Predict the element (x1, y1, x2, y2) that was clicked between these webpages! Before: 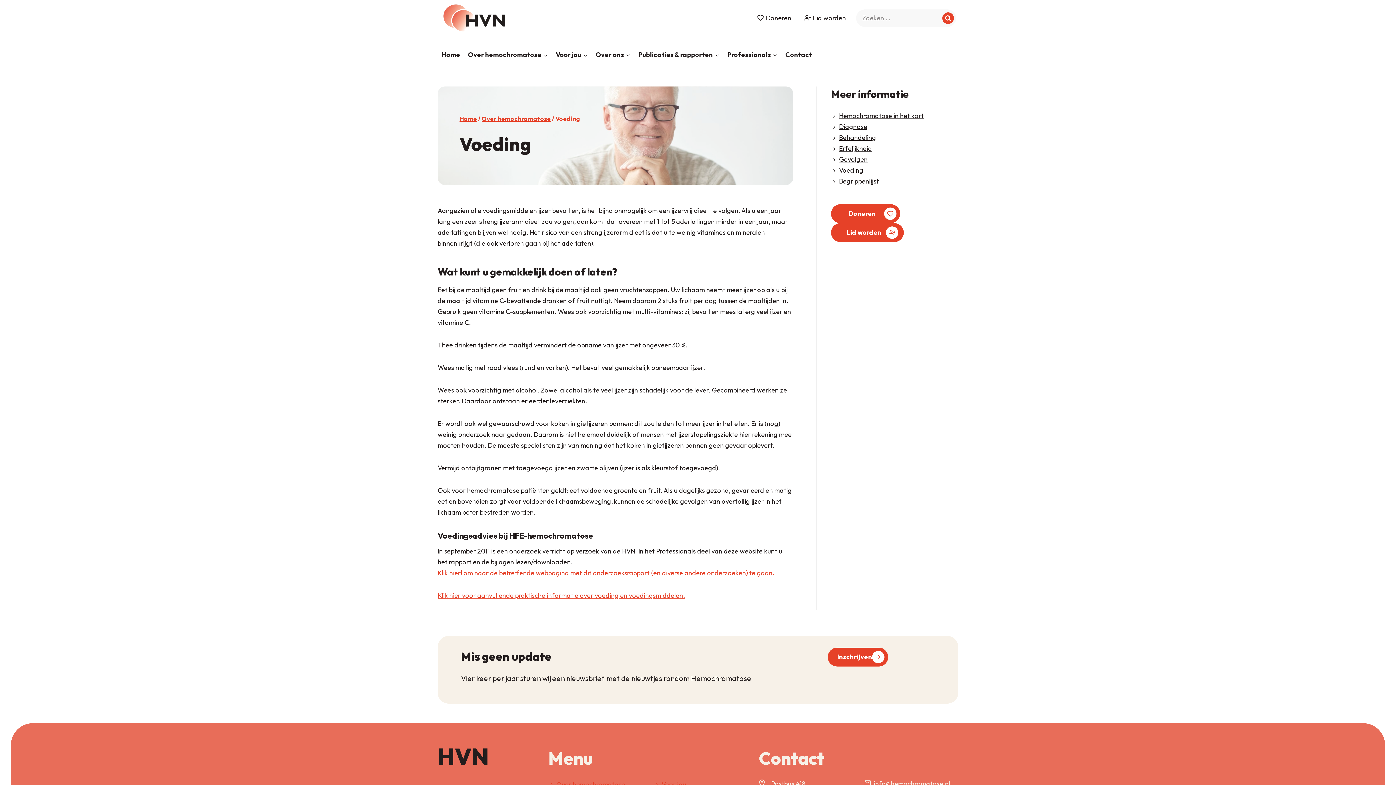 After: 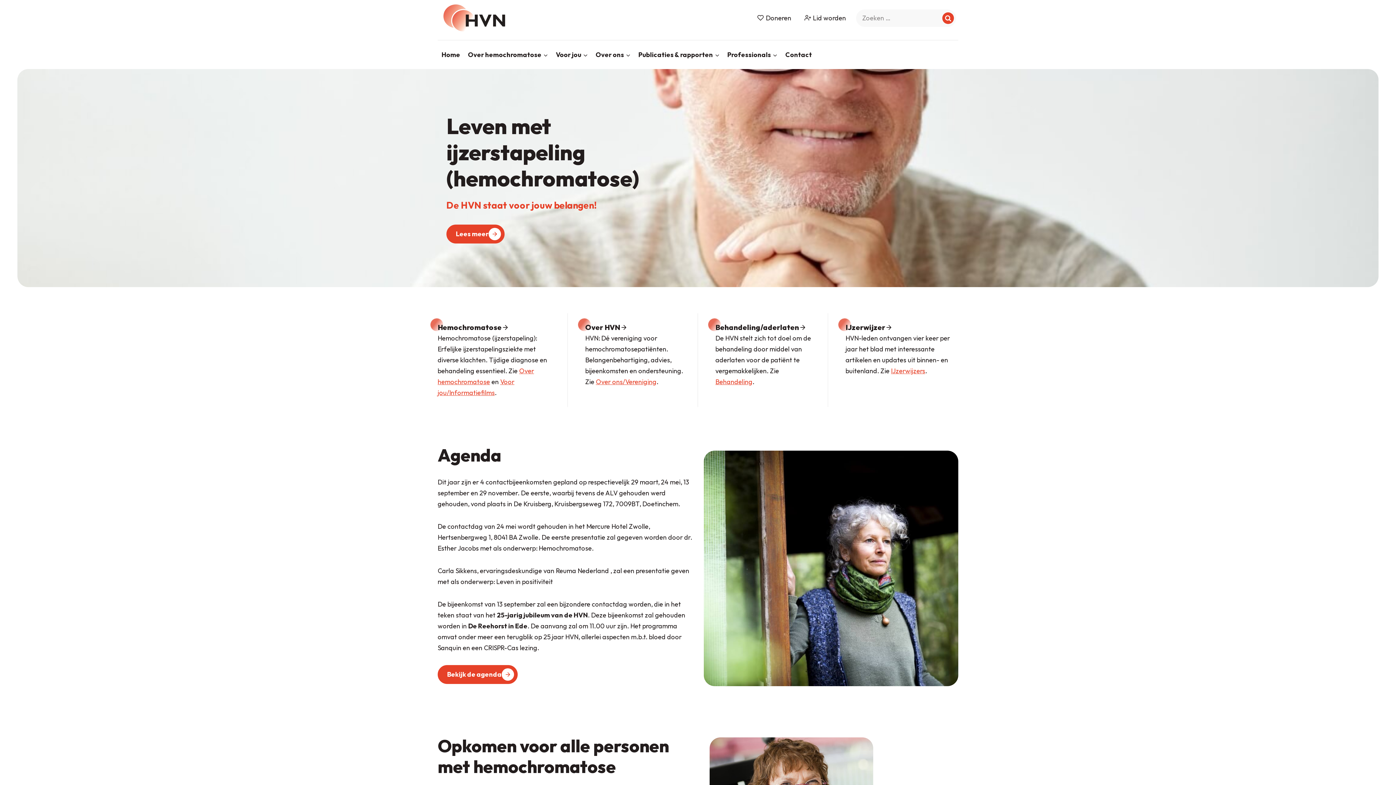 Action: bbox: (440, 3, 512, 32)